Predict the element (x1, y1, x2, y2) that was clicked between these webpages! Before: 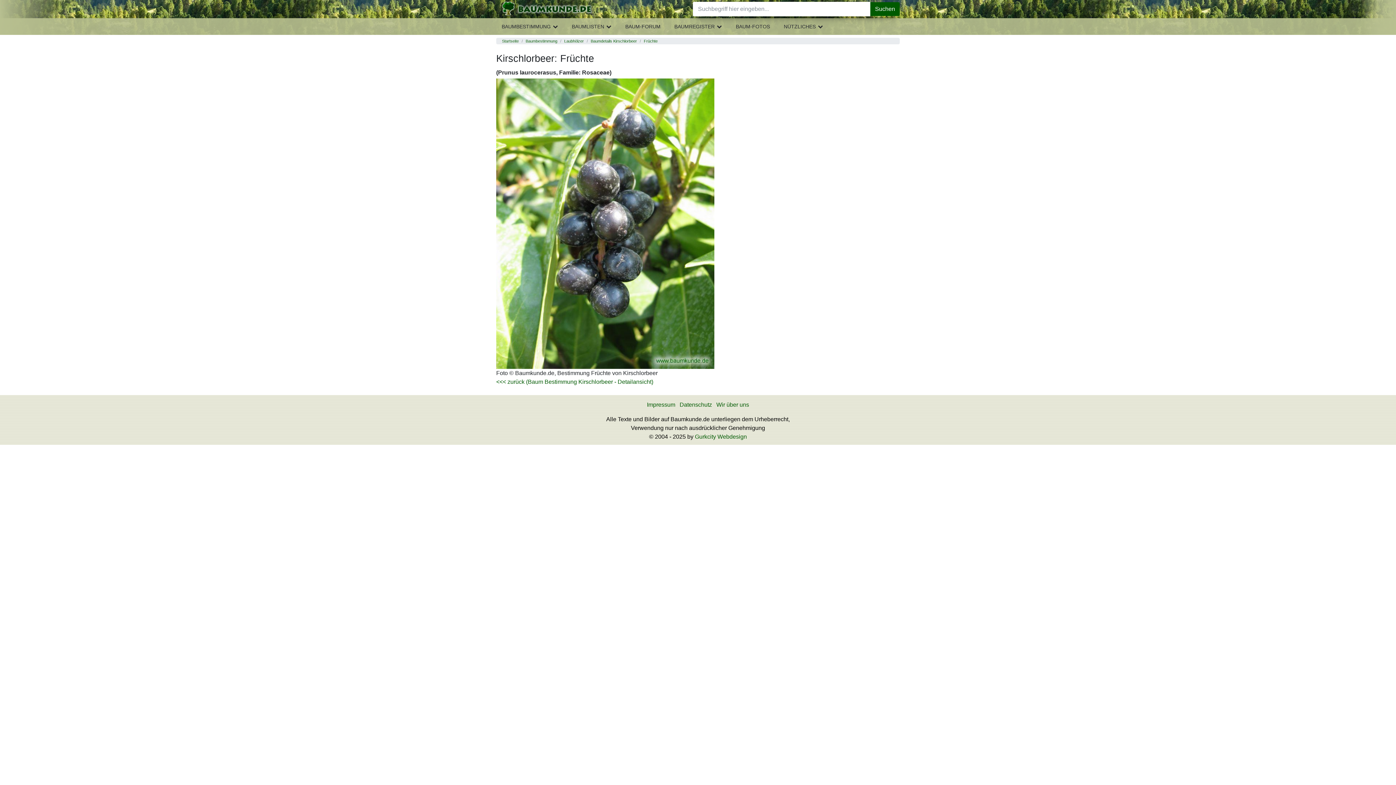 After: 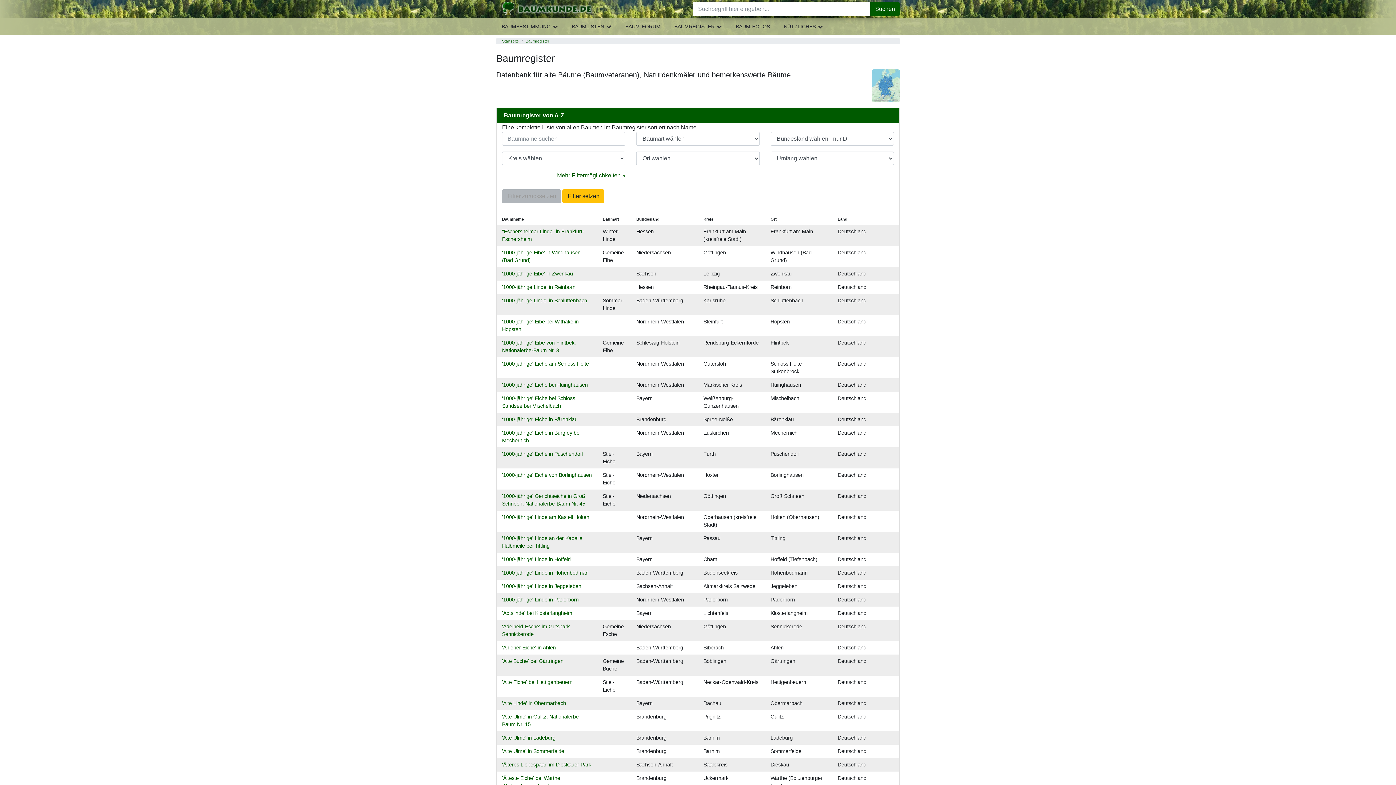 Action: label: BAUMREGISTER bbox: (667, 18, 729, 34)